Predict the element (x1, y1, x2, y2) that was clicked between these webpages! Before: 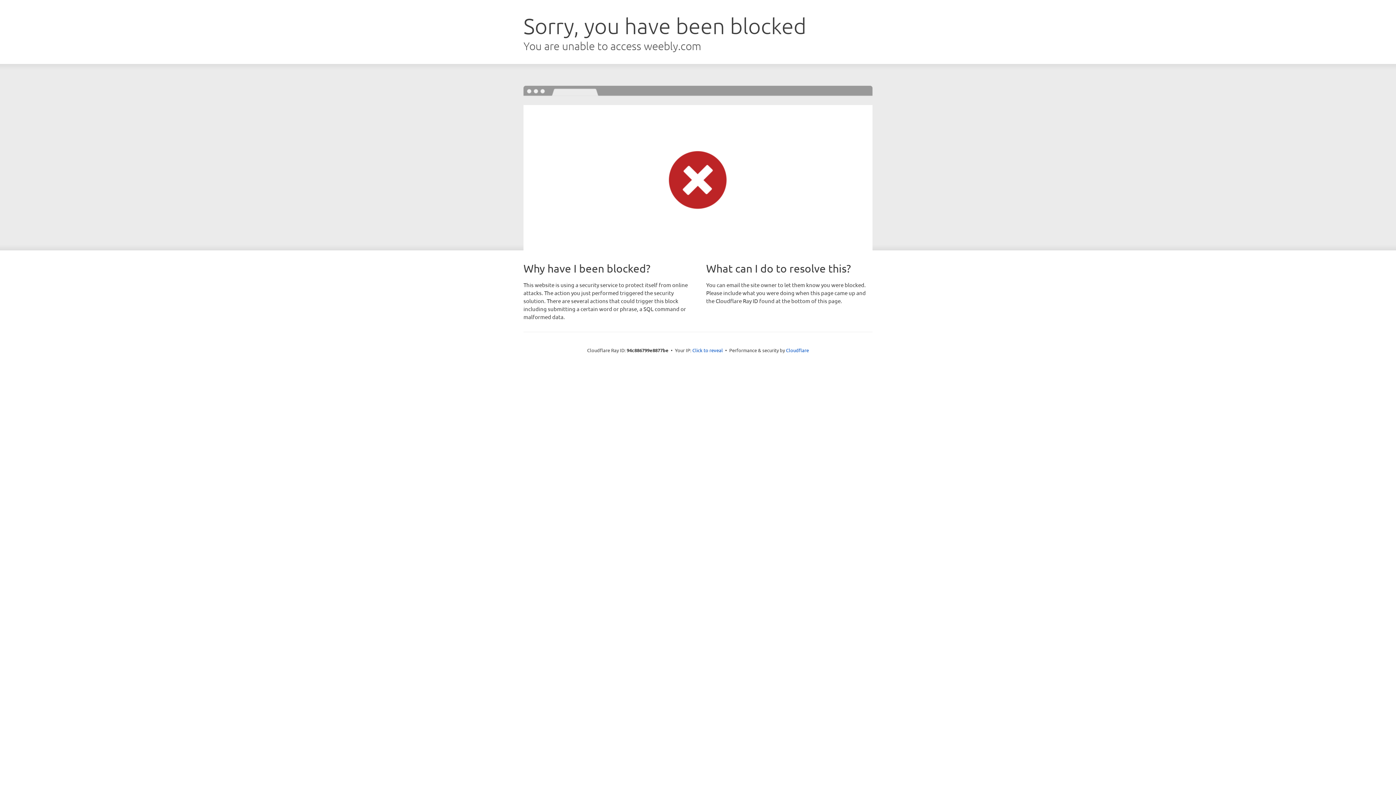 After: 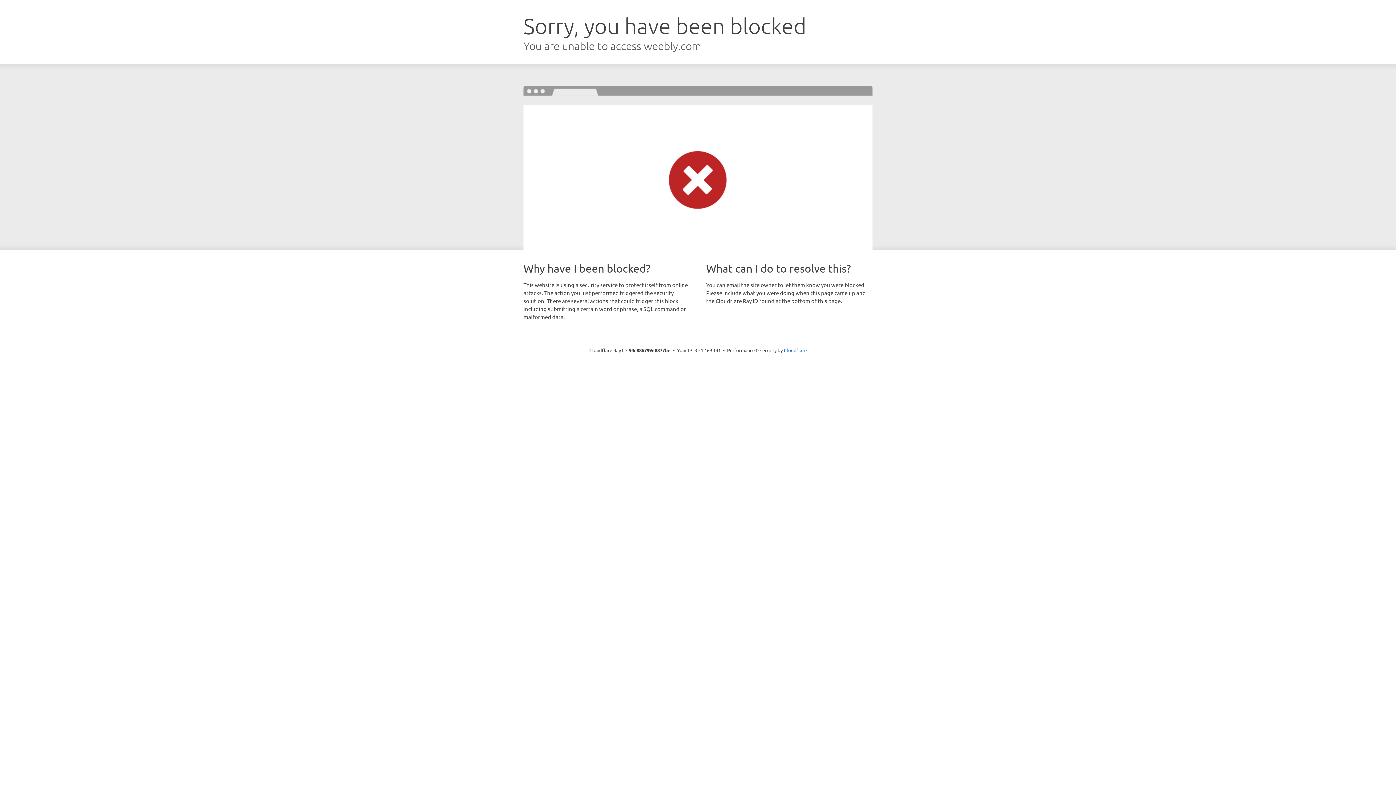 Action: label: Click to reveal bbox: (692, 346, 723, 353)